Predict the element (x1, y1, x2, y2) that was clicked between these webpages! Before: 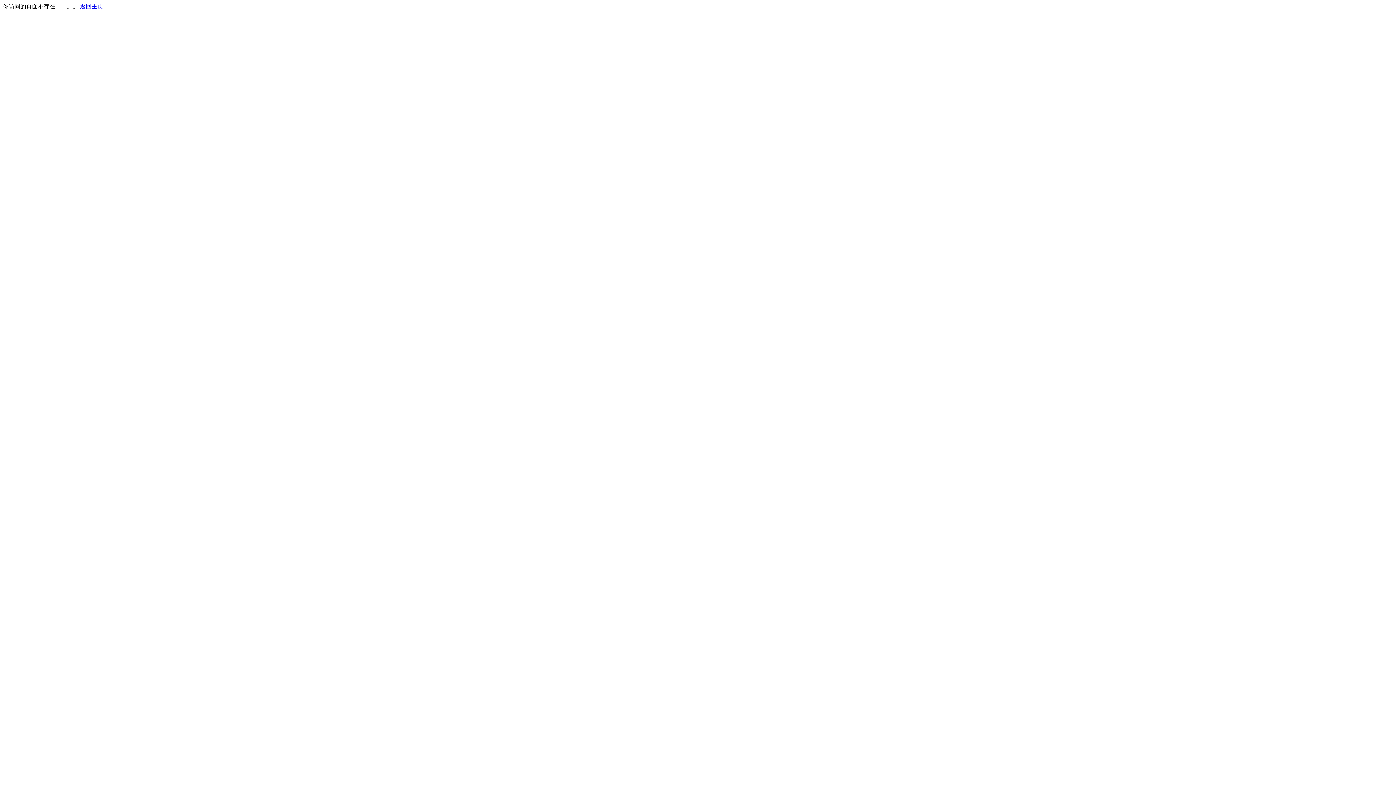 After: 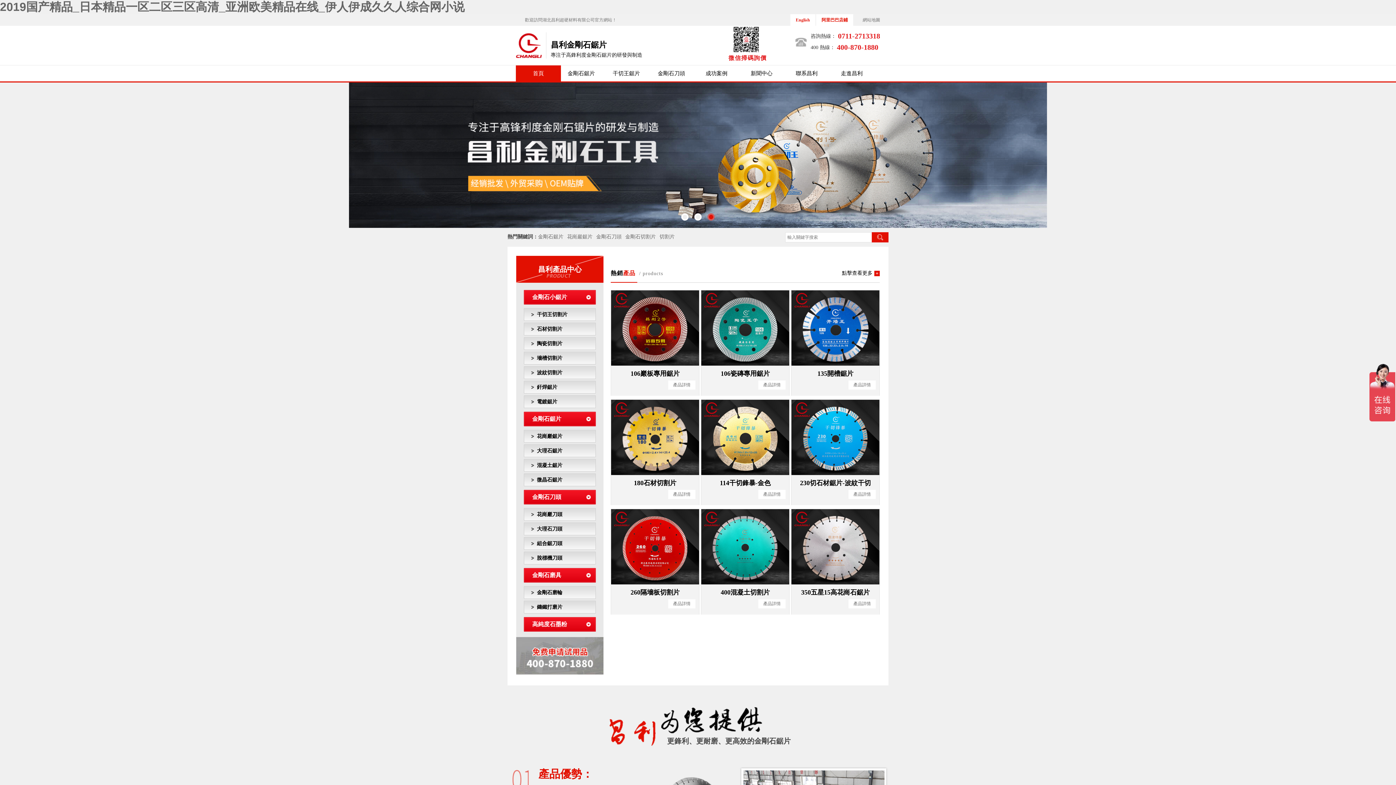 Action: label: 返回主页 bbox: (80, 3, 103, 9)